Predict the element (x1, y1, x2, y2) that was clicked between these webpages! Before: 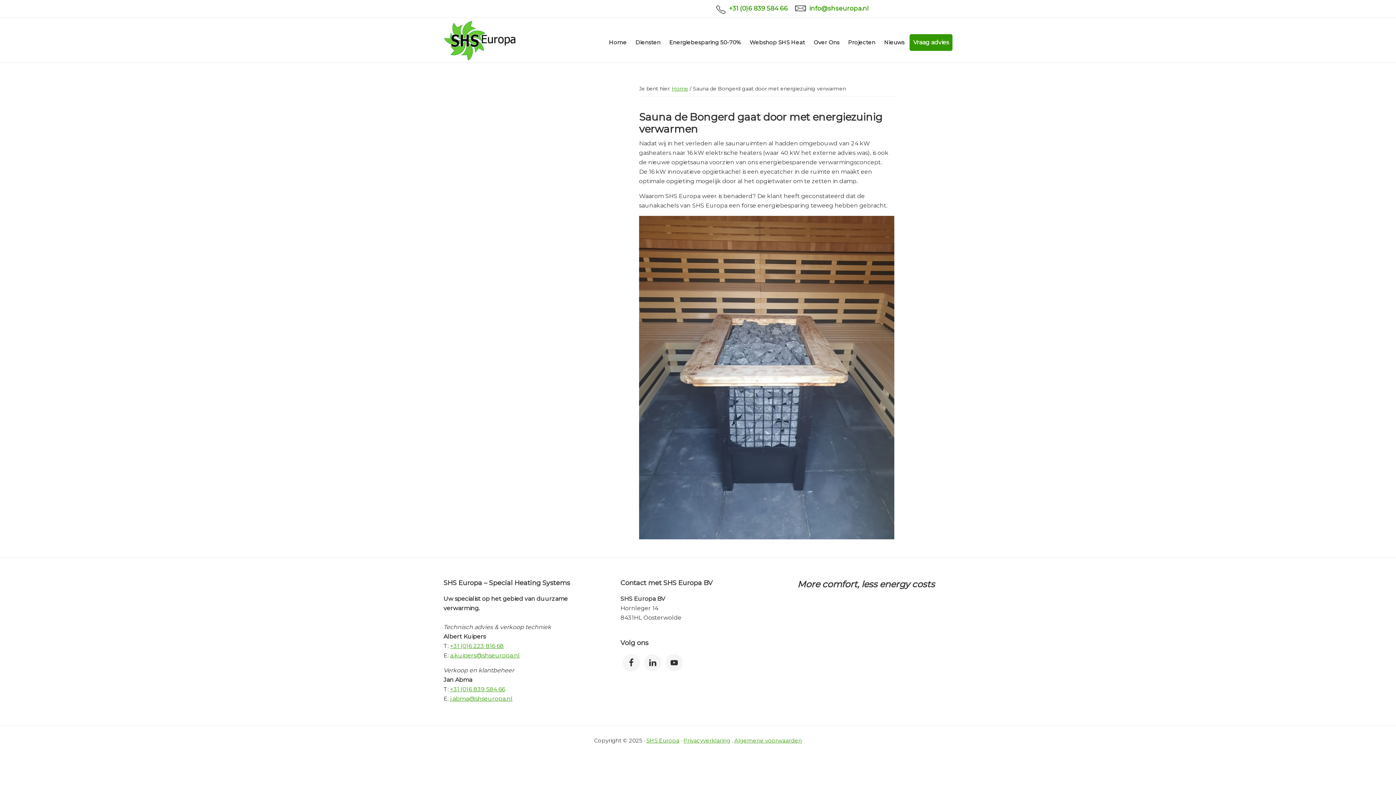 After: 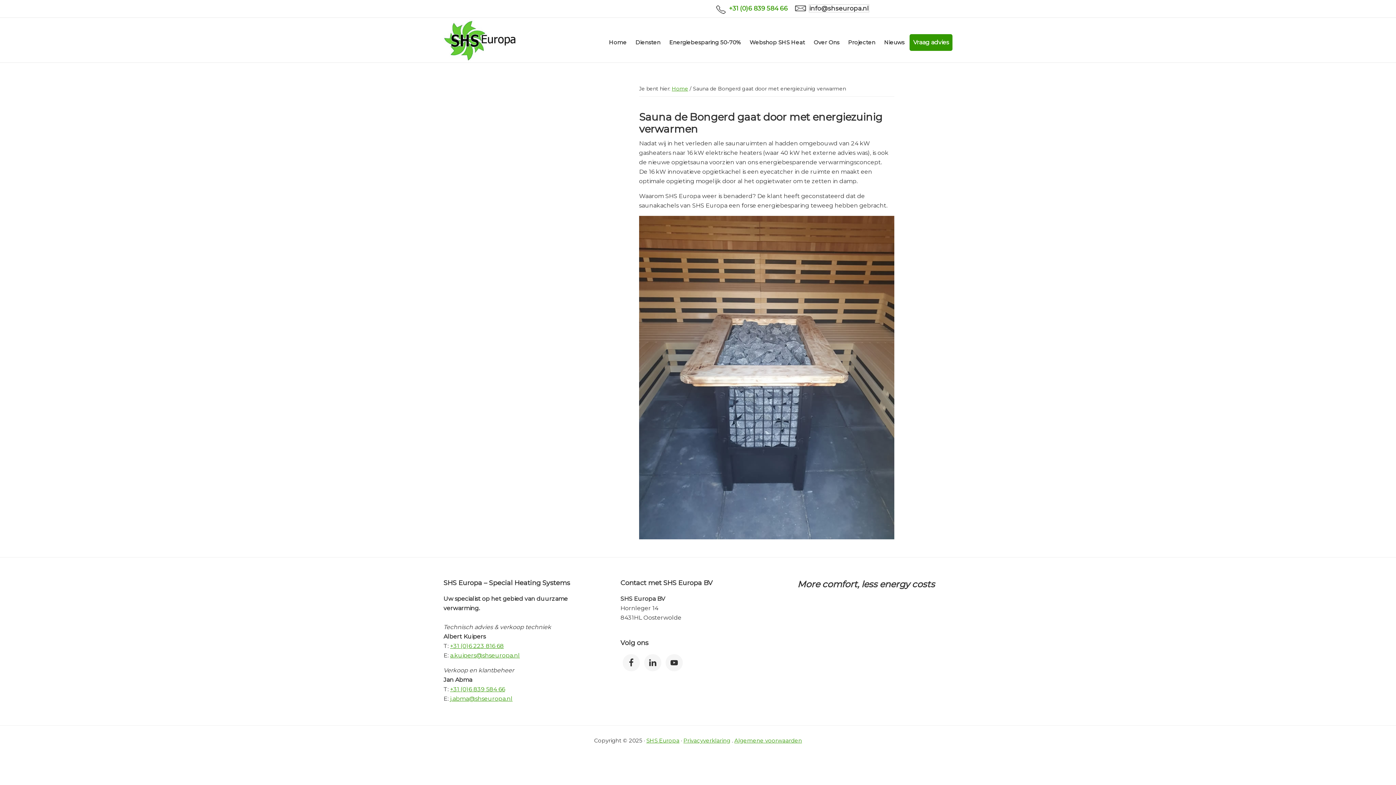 Action: bbox: (809, 4, 869, 12) label: info@shseuropa.nl